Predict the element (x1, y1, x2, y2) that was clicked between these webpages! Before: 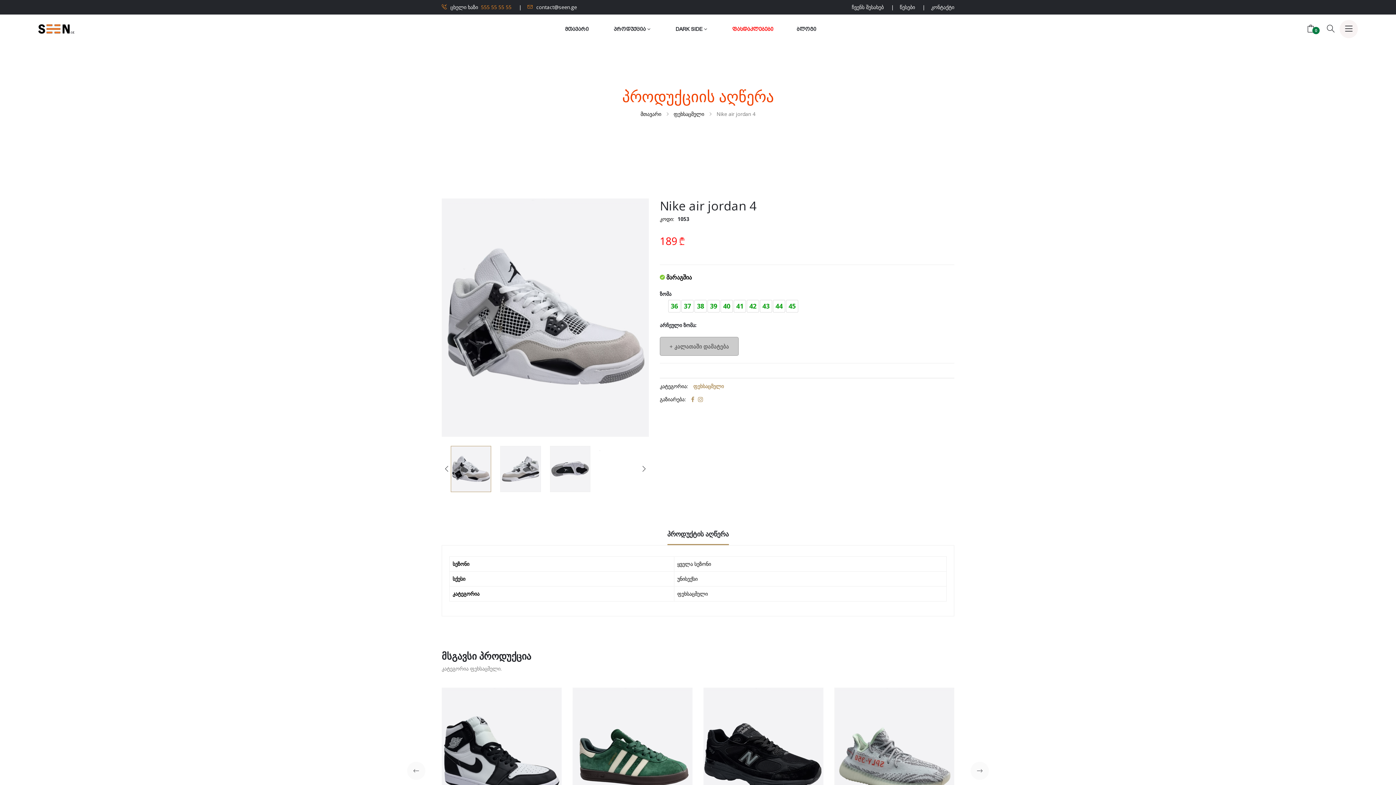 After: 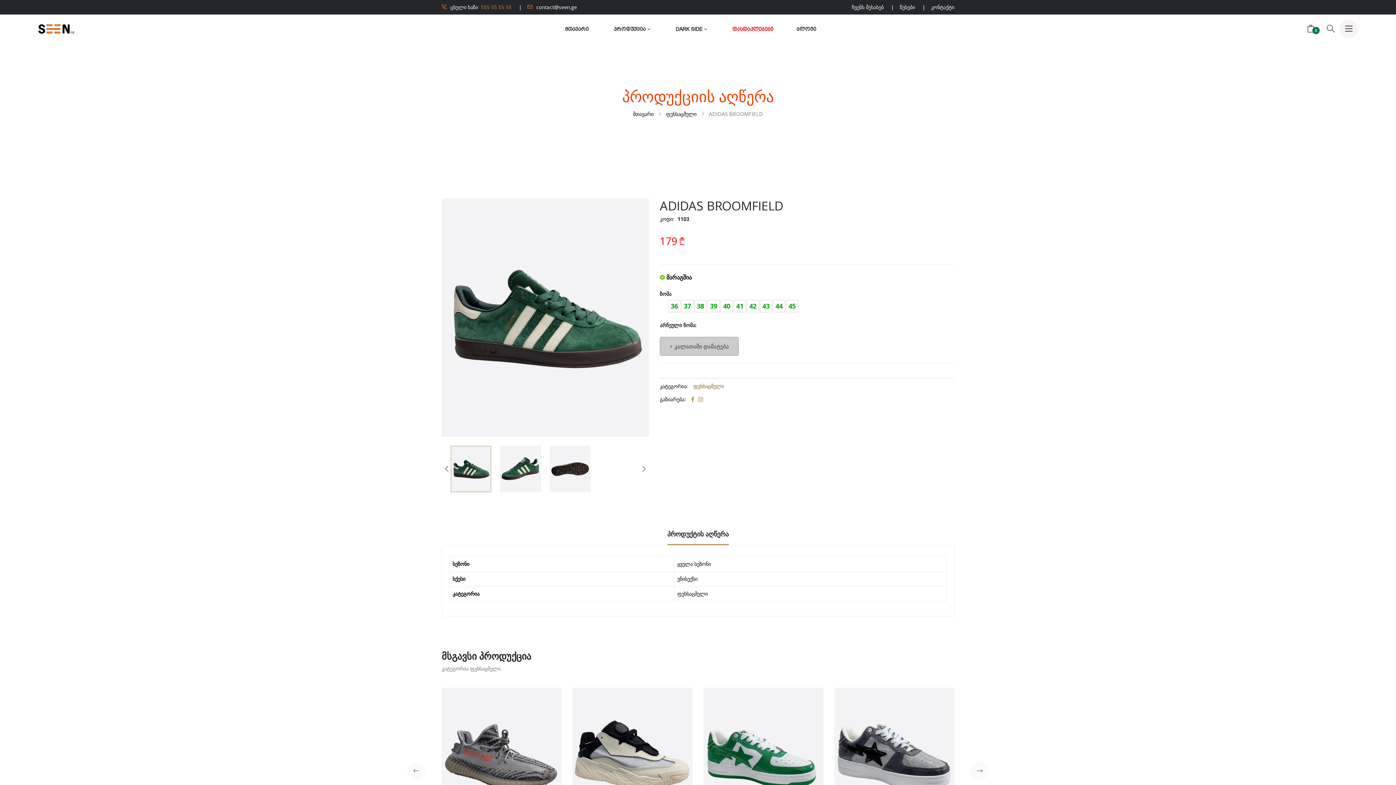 Action: bbox: (572, 688, 692, 826)